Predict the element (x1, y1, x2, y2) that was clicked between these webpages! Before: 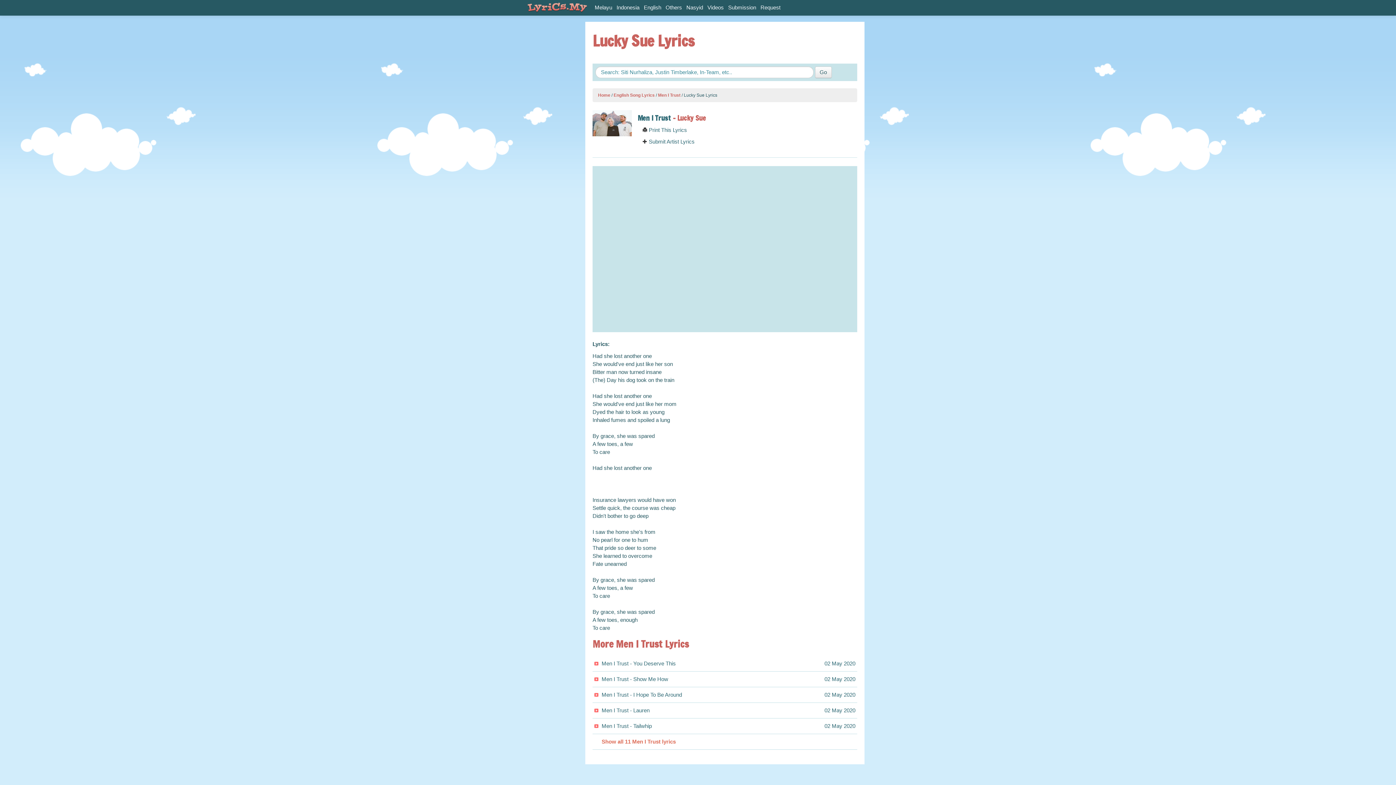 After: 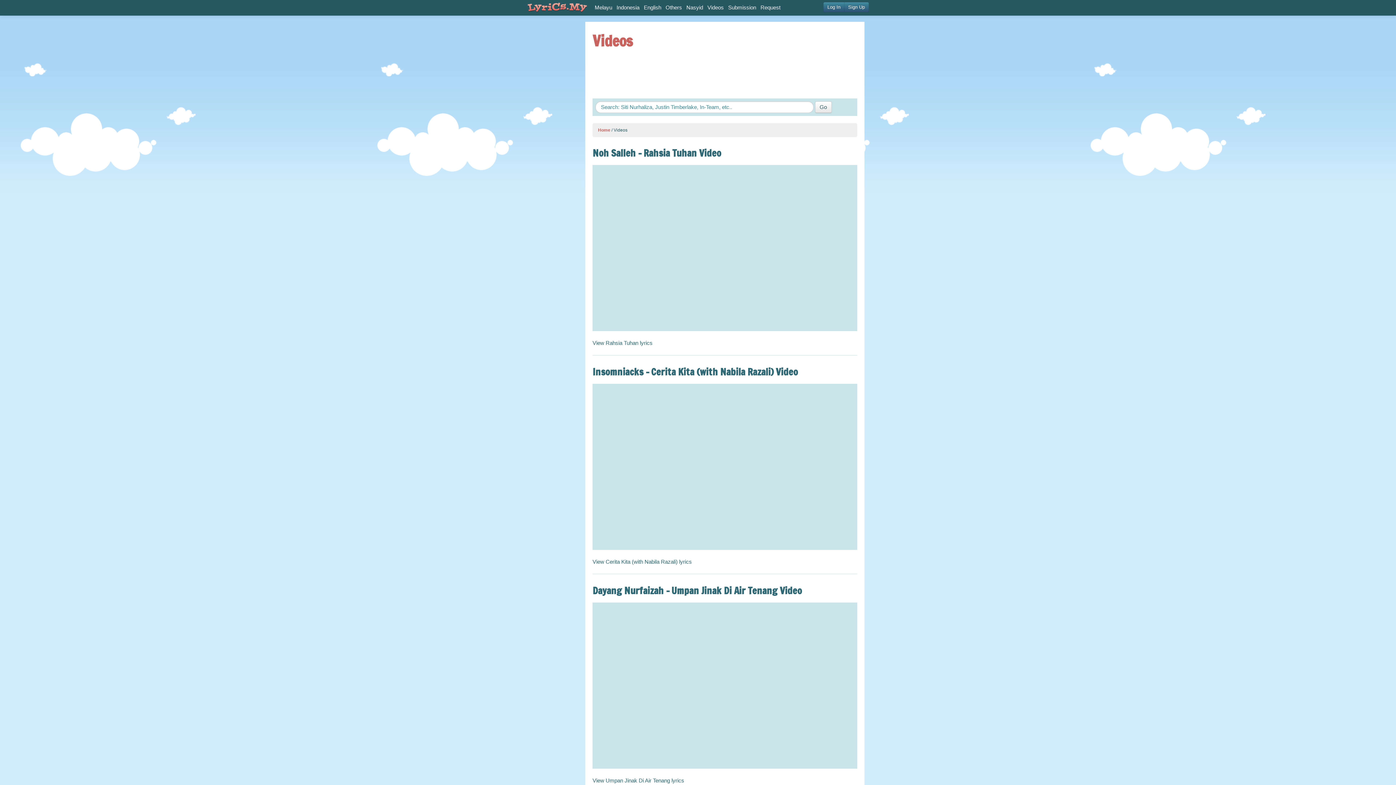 Action: label: Videos bbox: (705, 0, 726, 15)